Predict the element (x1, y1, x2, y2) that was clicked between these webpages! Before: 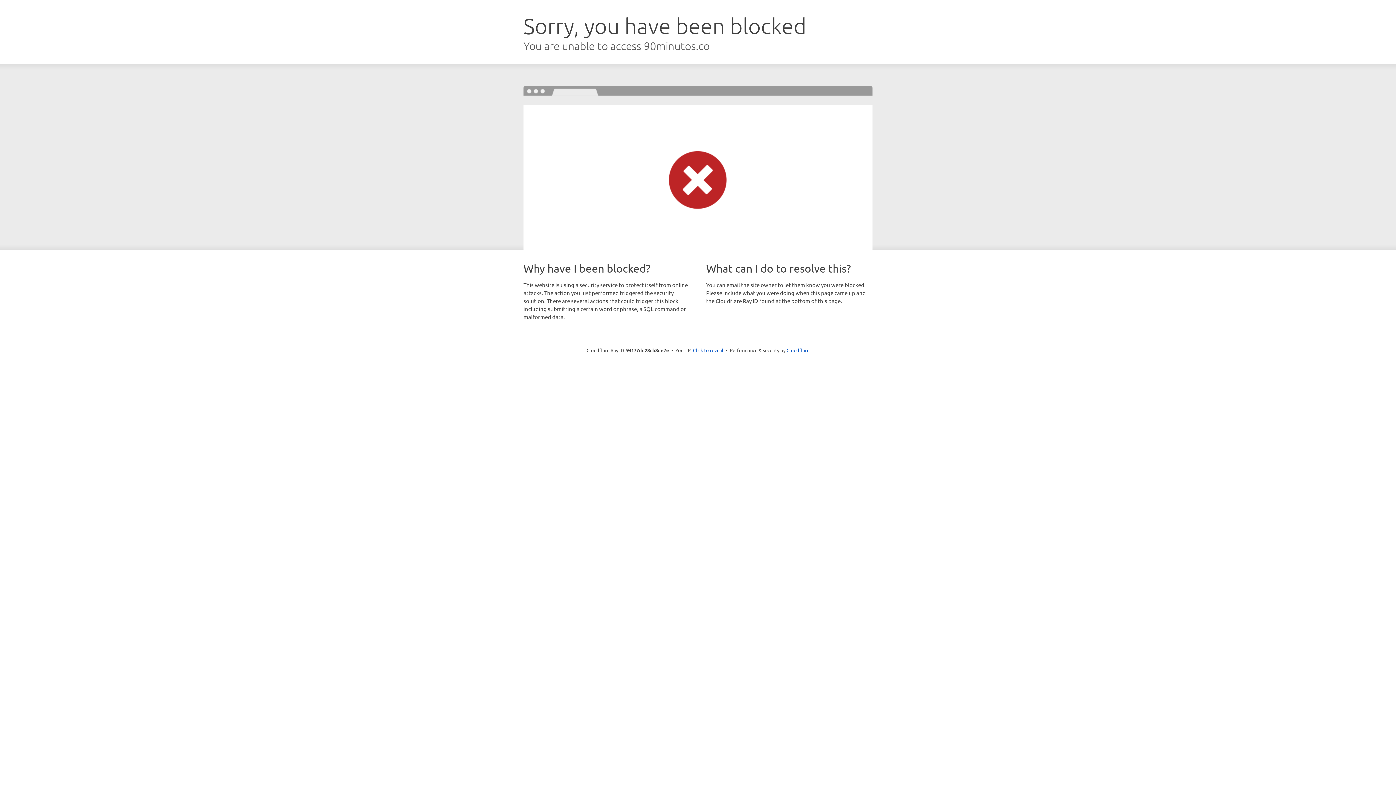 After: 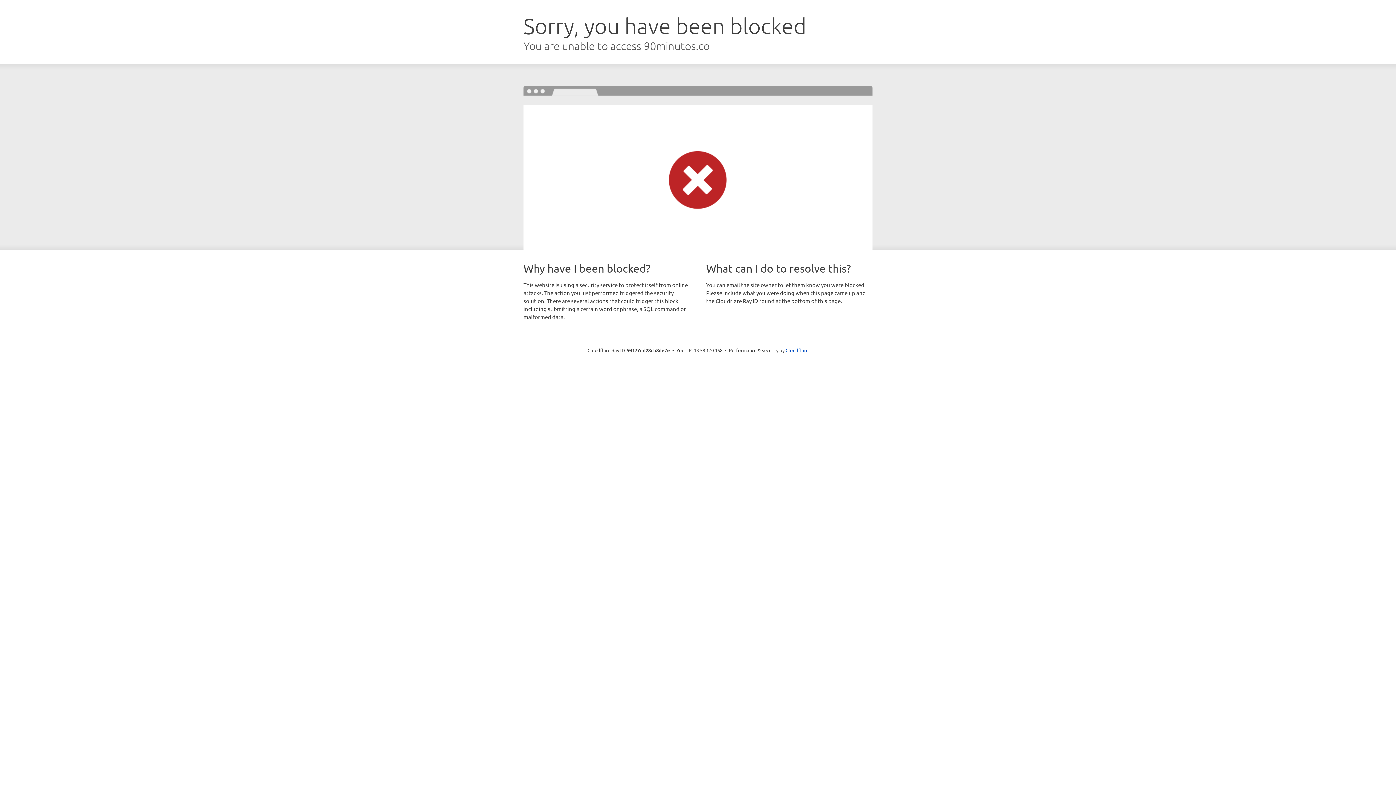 Action: label: Click to reveal bbox: (693, 346, 723, 353)